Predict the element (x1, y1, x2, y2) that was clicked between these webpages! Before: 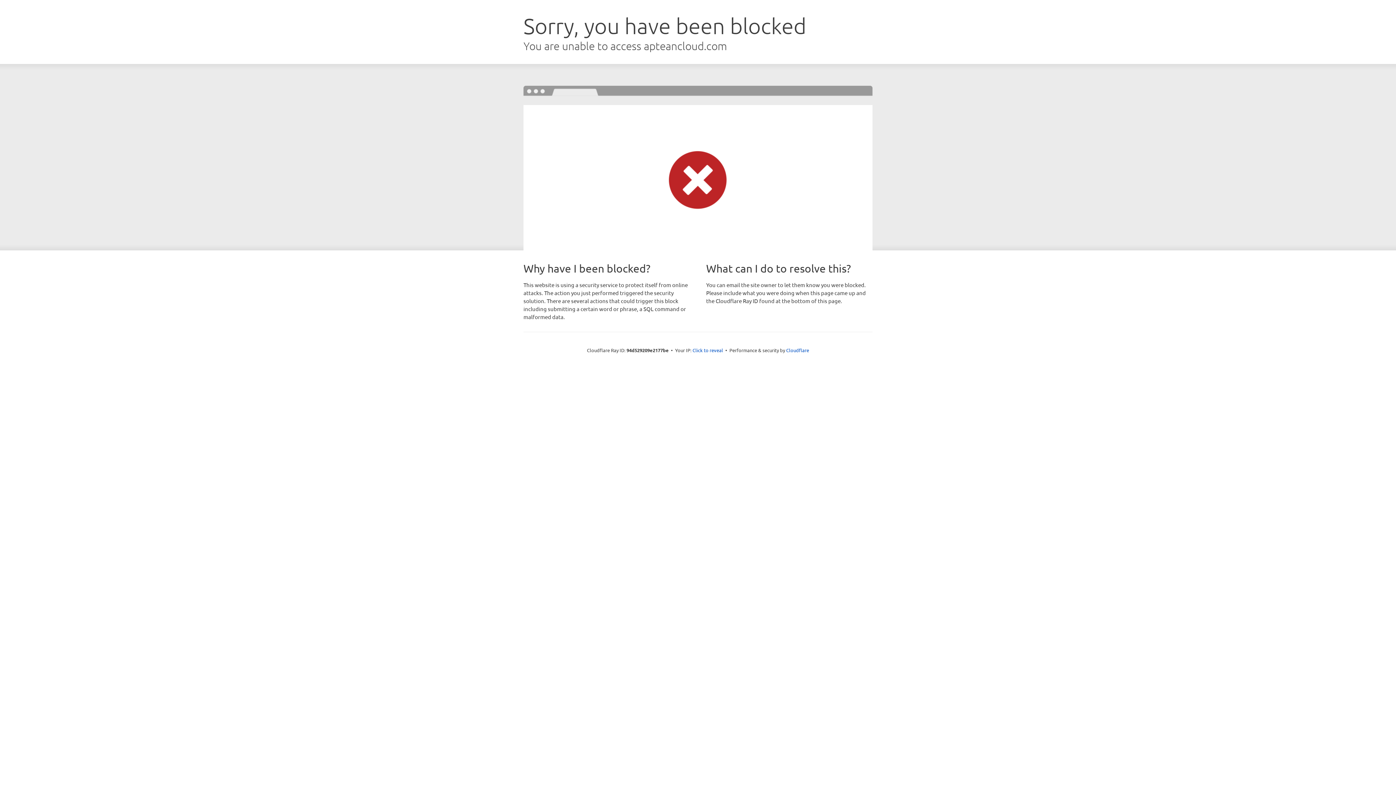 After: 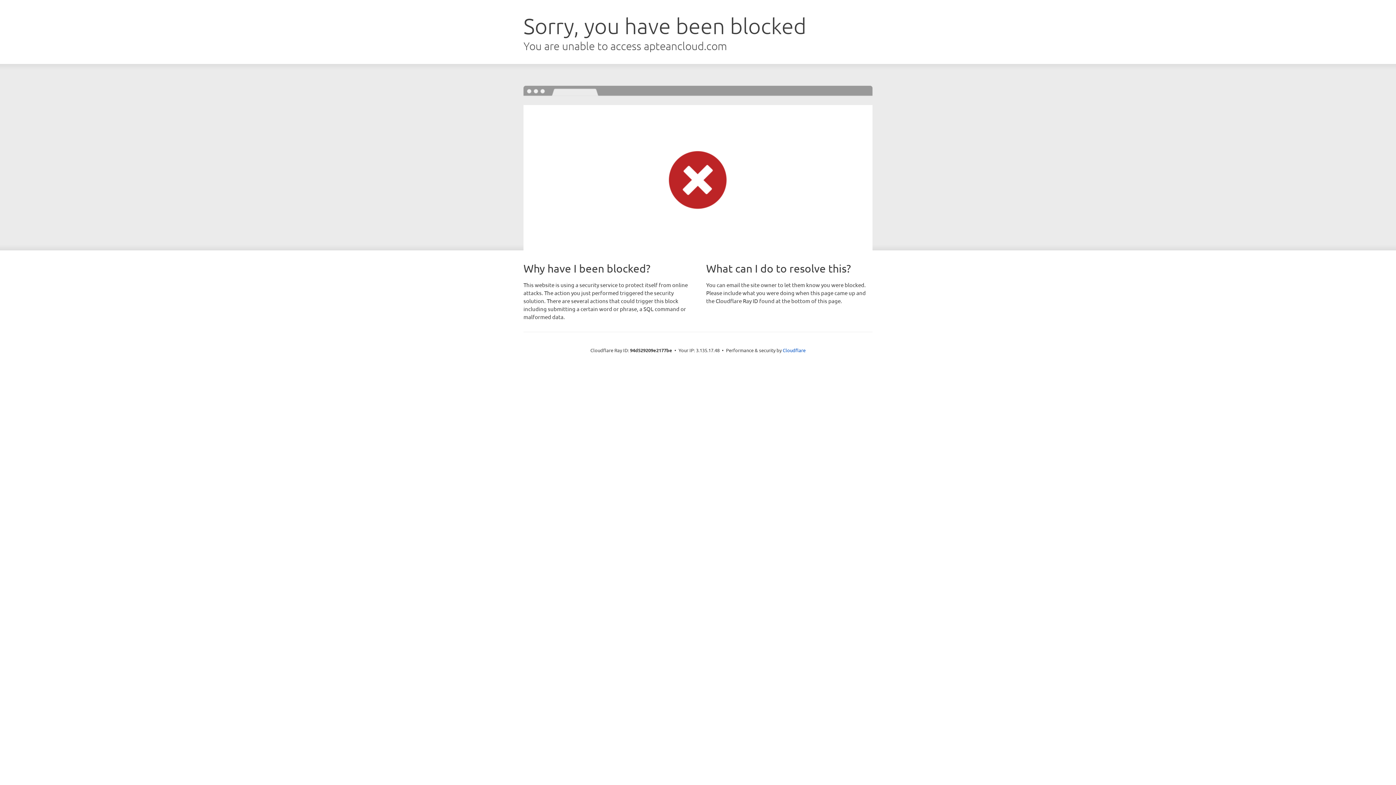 Action: bbox: (692, 346, 723, 353) label: Click to reveal